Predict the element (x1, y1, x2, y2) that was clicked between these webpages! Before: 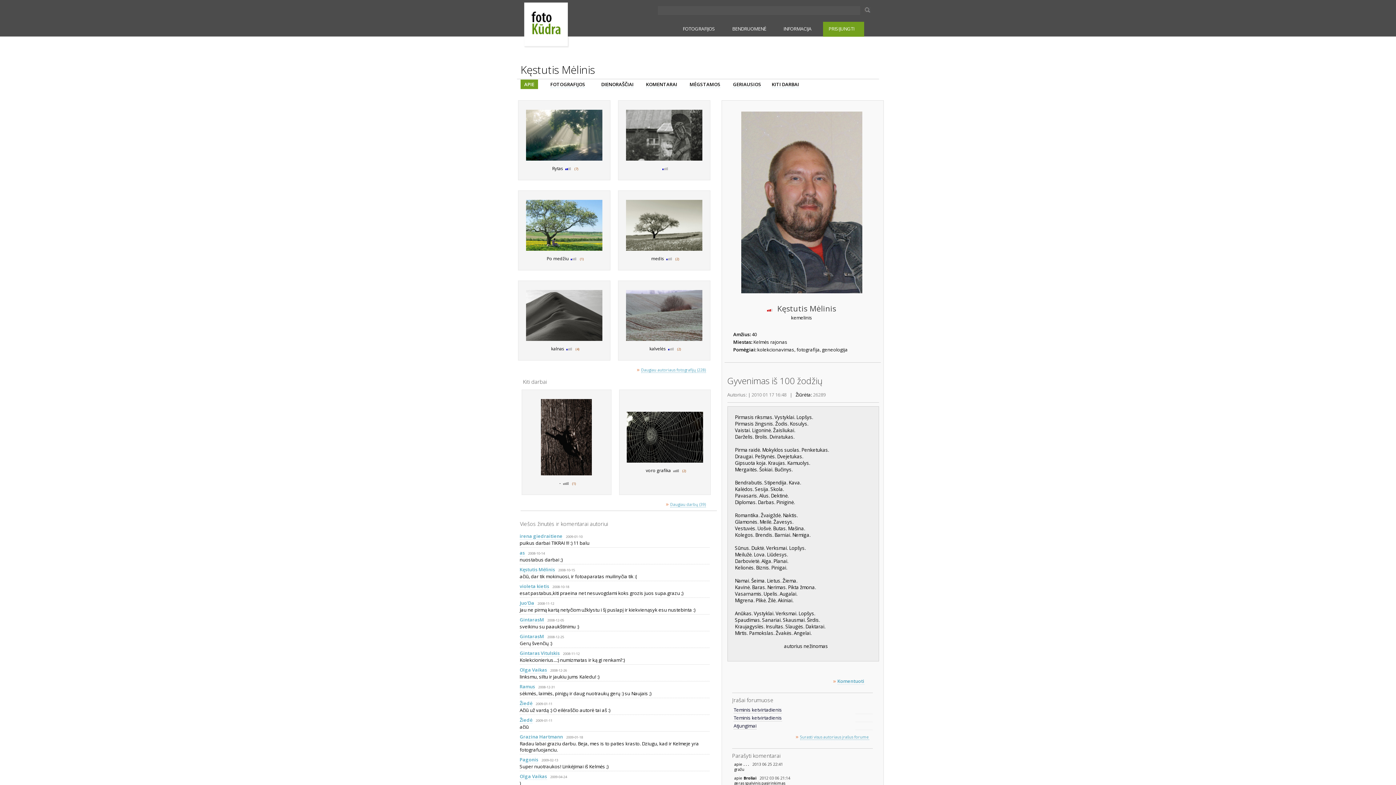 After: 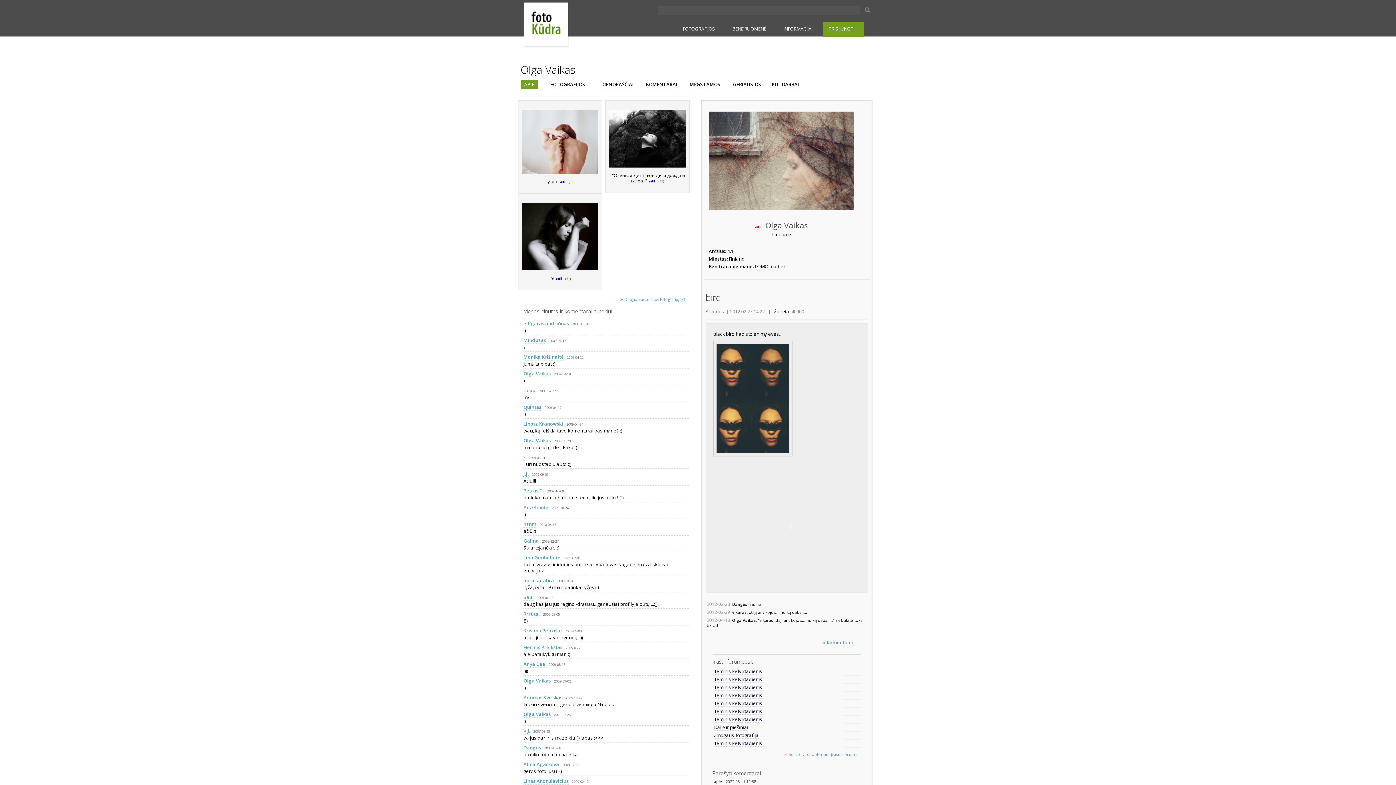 Action: bbox: (519, 773, 547, 780) label: Olga Vaikas